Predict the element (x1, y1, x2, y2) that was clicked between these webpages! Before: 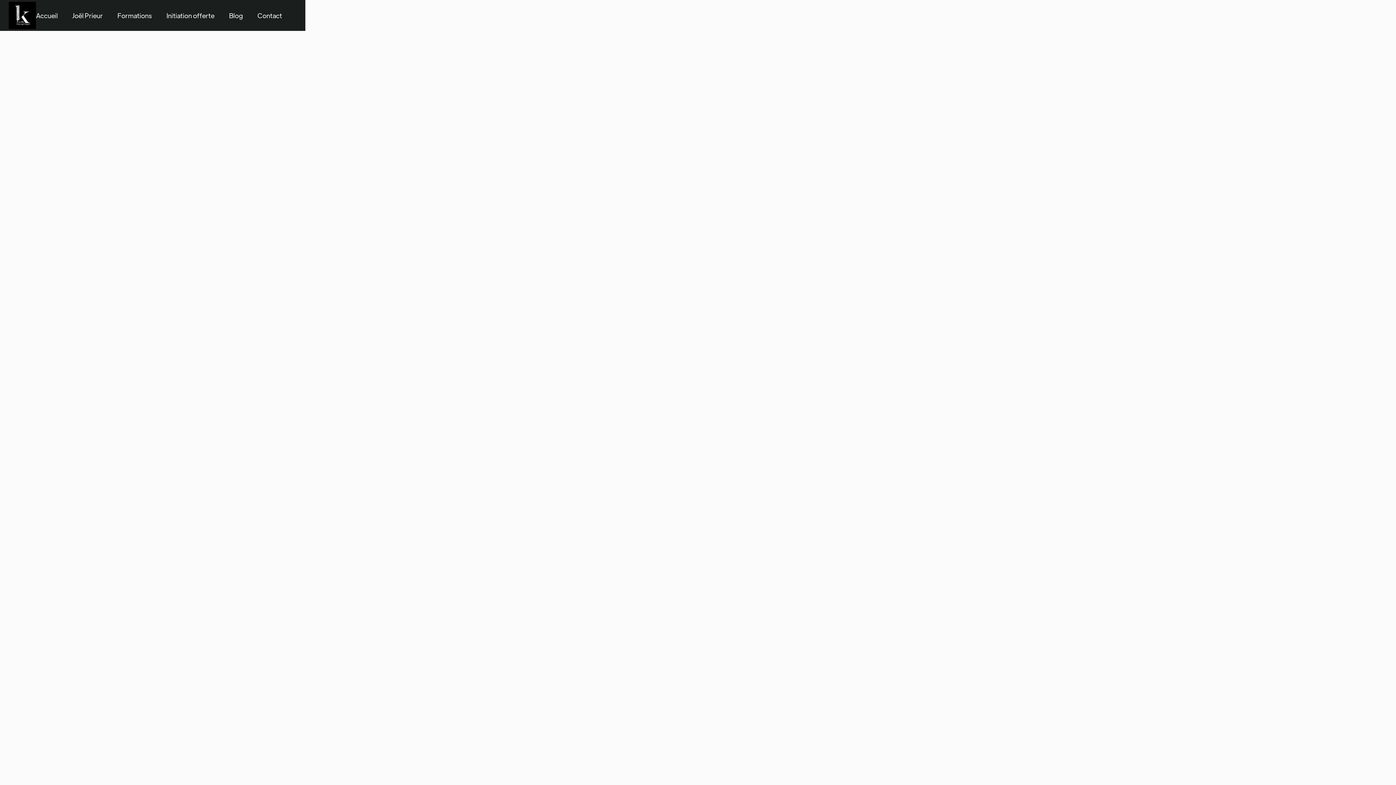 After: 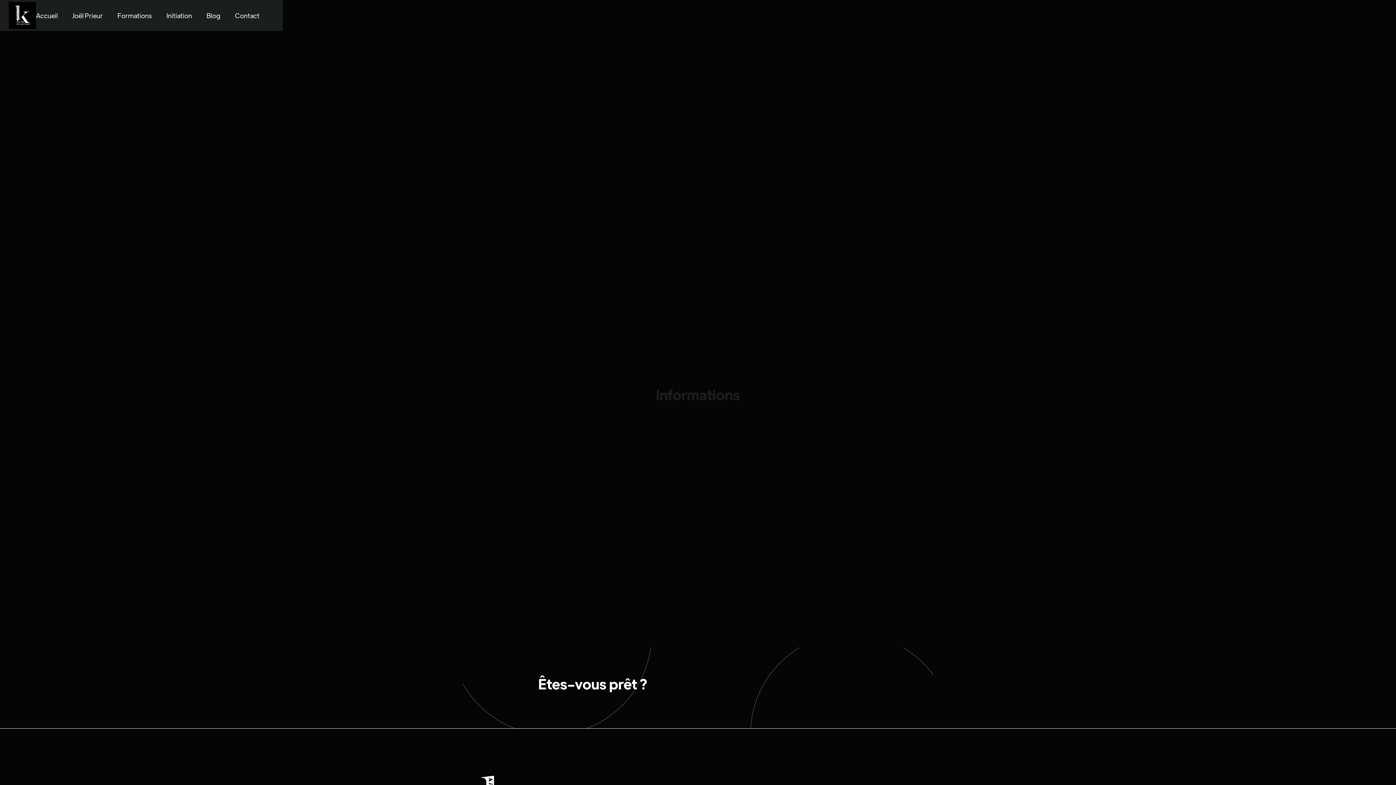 Action: label: Contact bbox: (257, 11, 282, 19)